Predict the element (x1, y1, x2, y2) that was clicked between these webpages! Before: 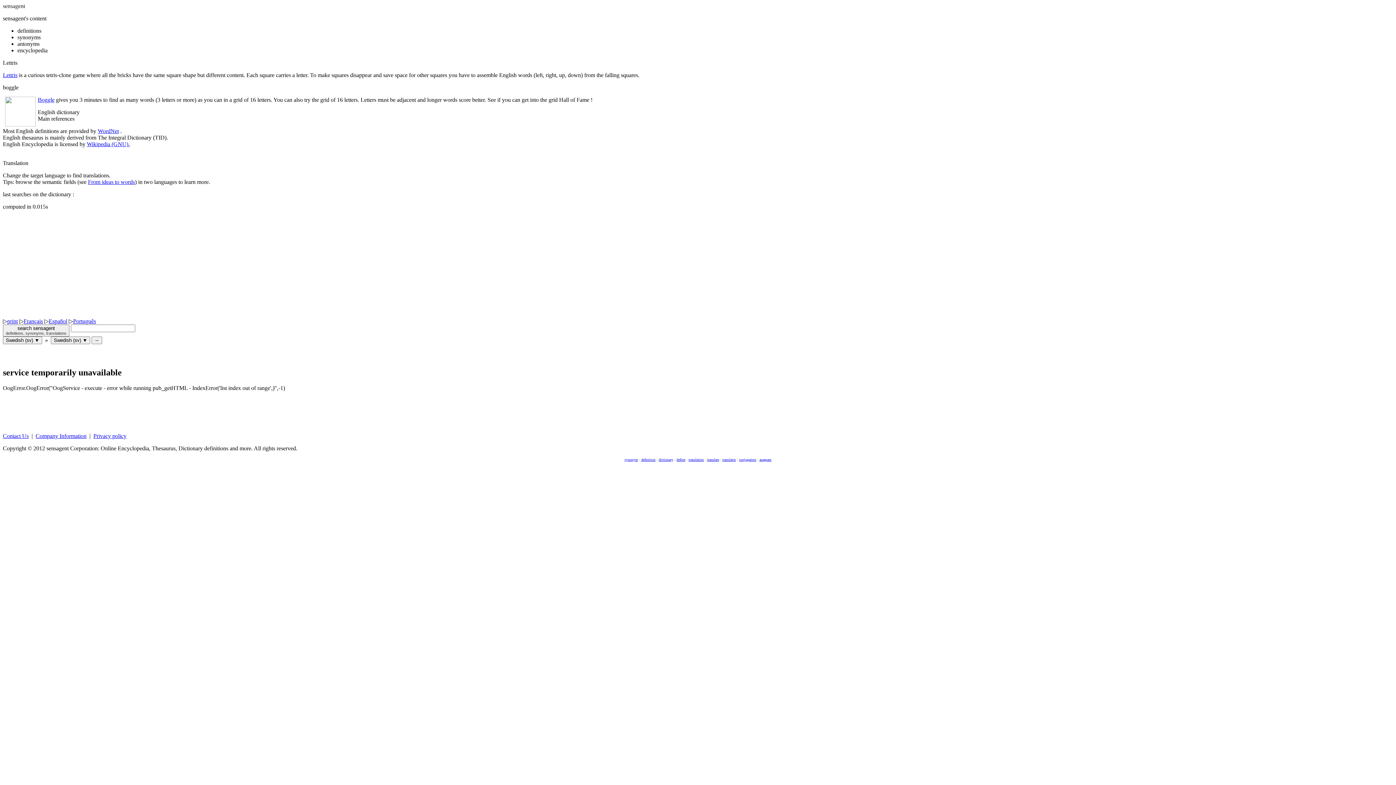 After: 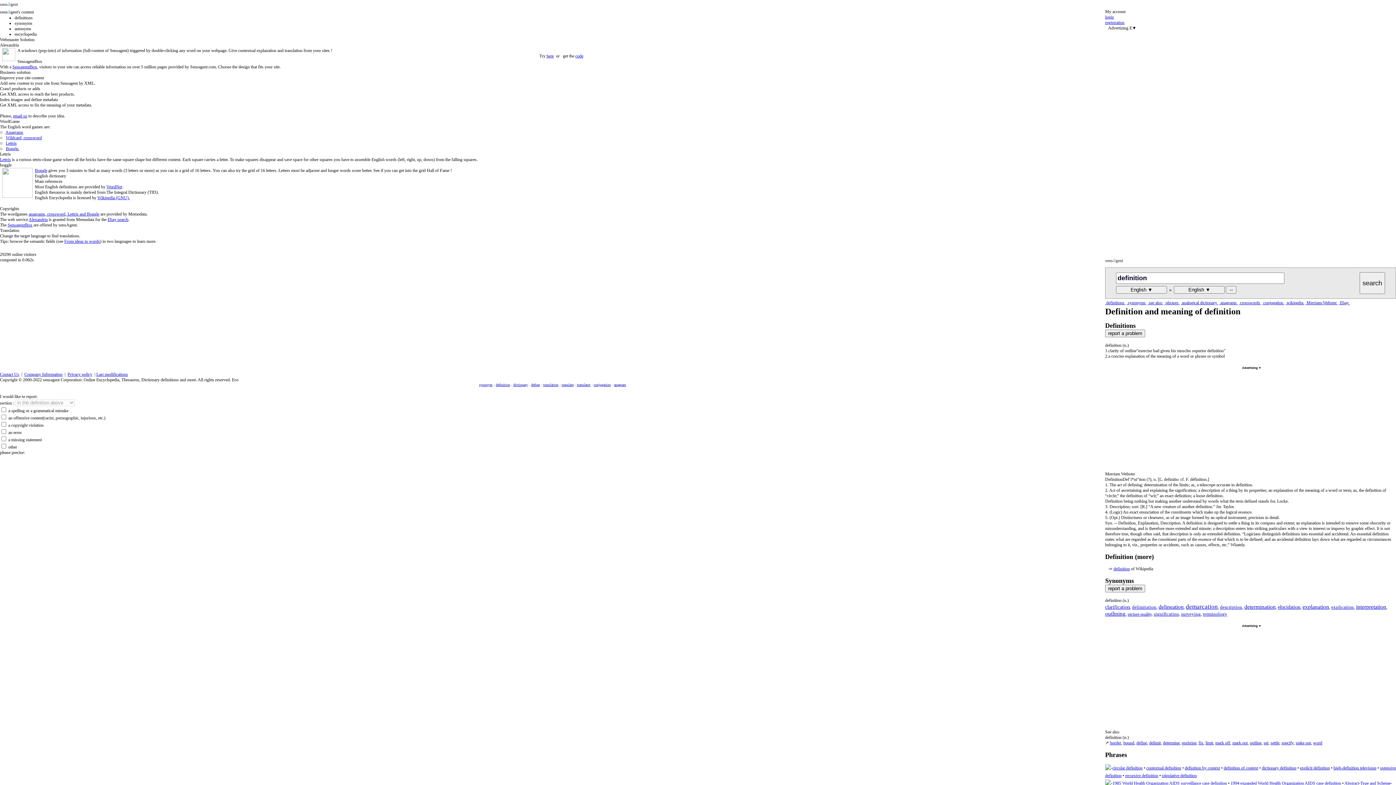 Action: bbox: (676, 457, 685, 461) label: define